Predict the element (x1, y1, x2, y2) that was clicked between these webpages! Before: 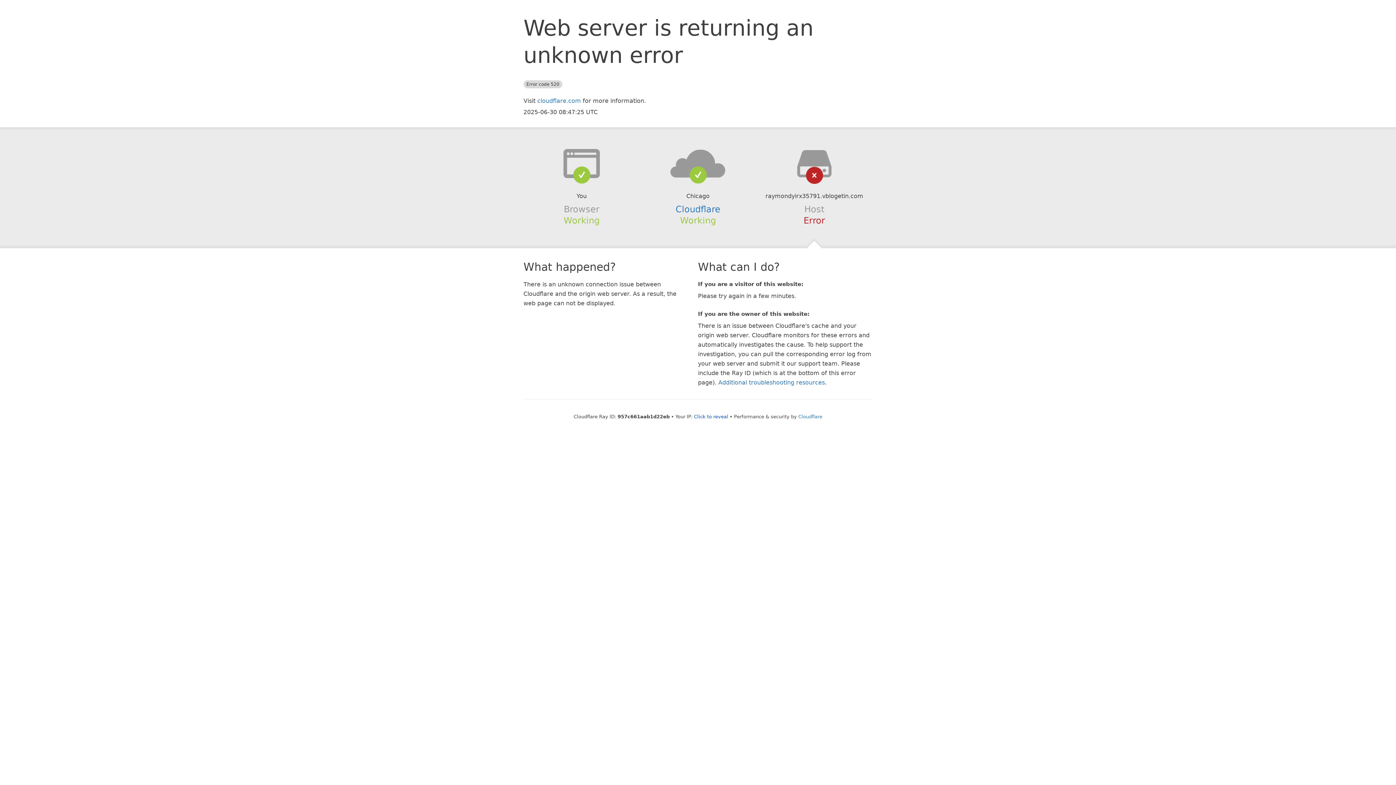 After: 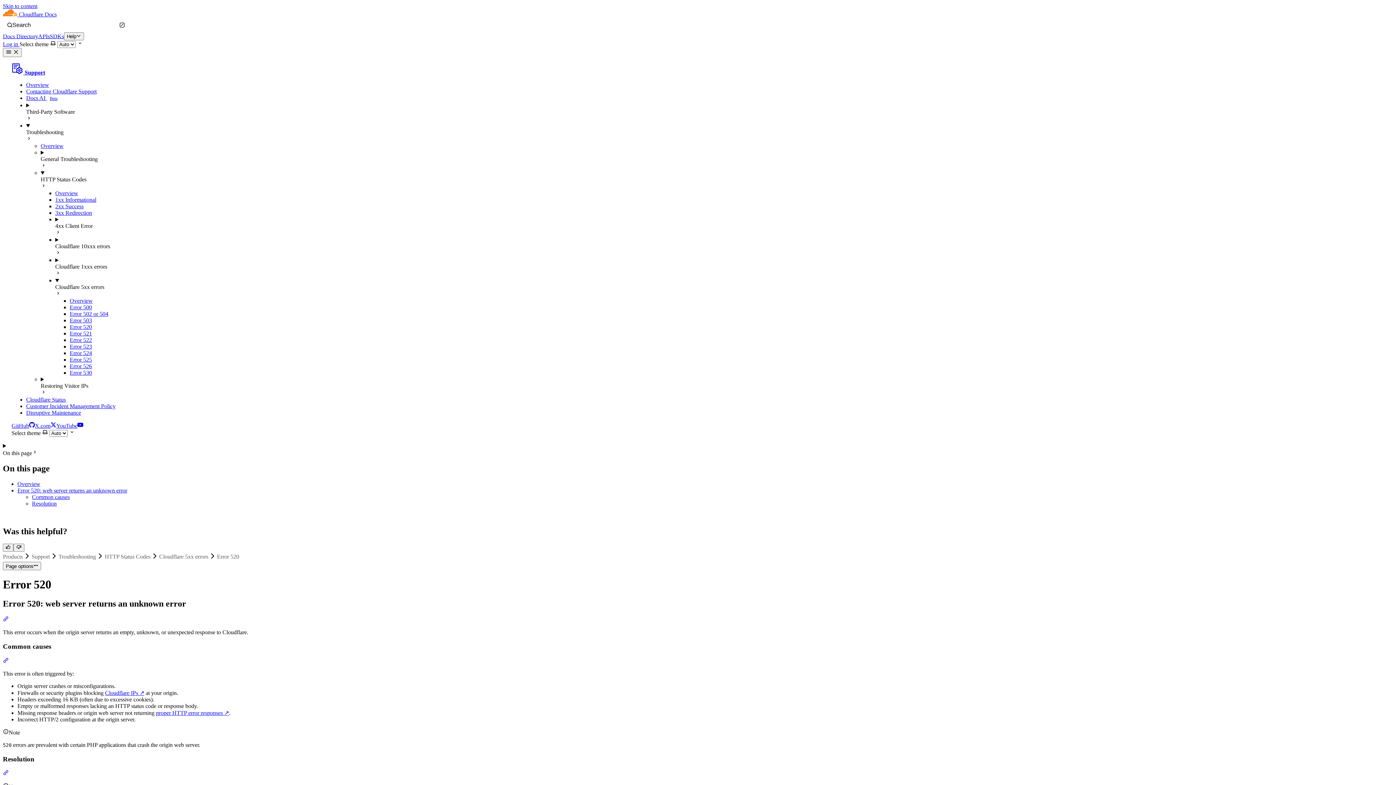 Action: bbox: (718, 379, 825, 386) label: Additional troubleshooting resources